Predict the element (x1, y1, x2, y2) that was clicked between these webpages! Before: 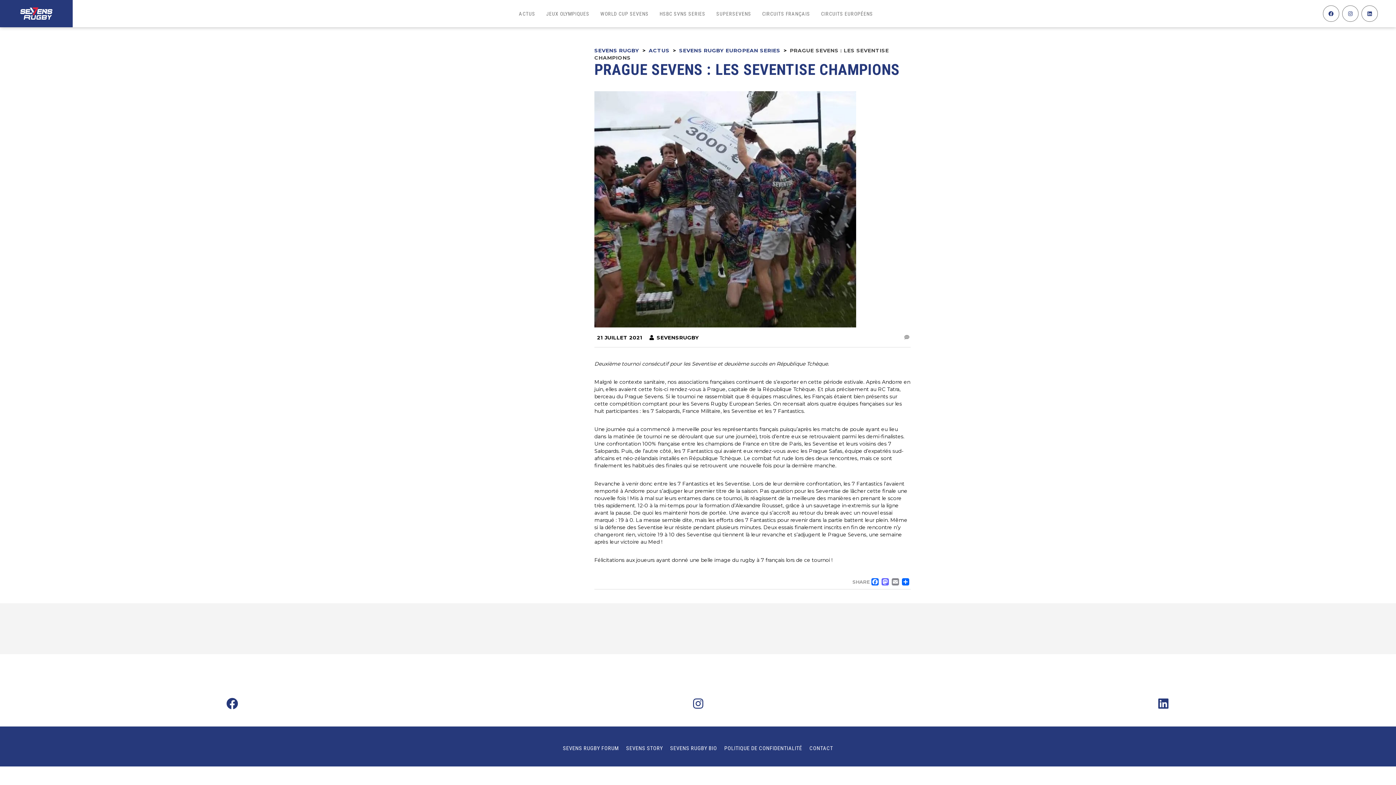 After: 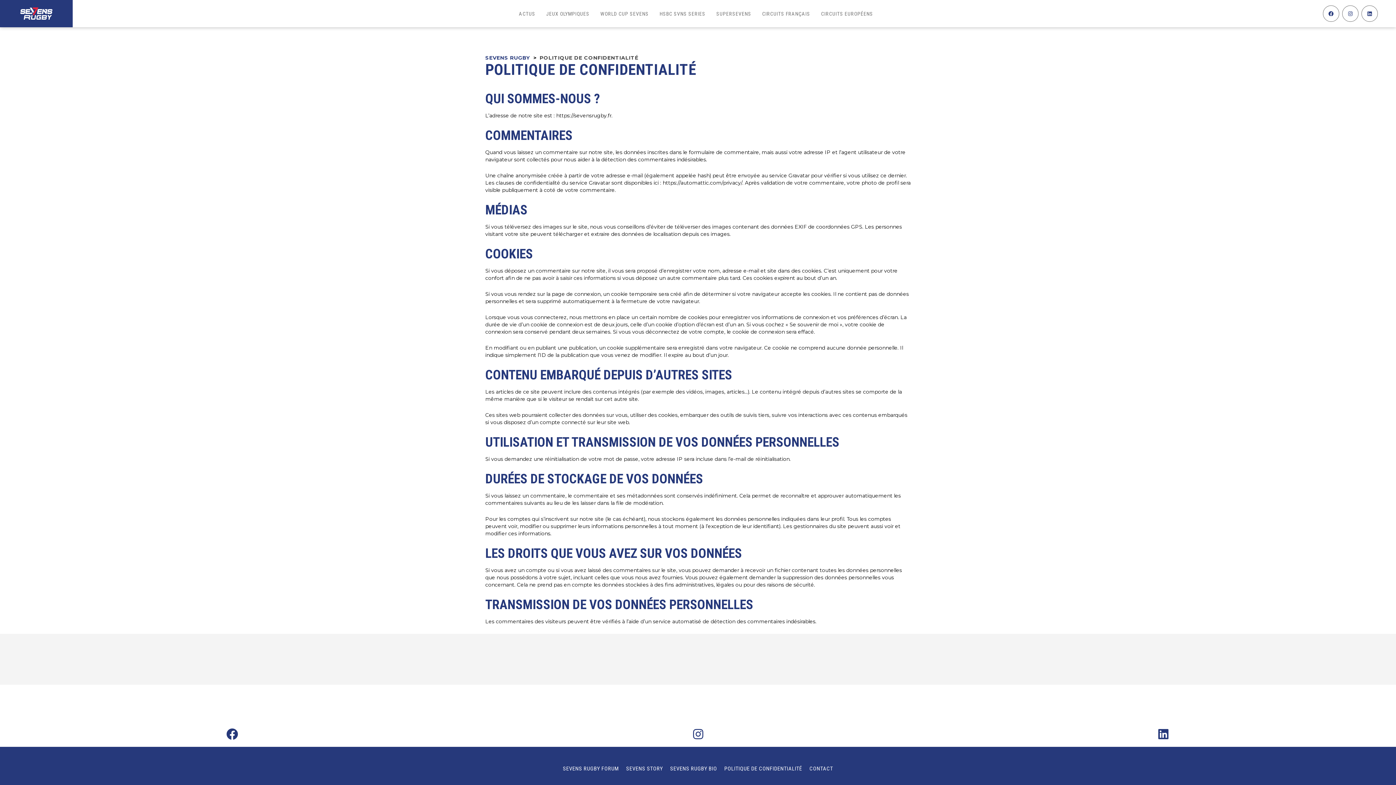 Action: label: POLITIQUE DE CONFIDENTIALITÉ bbox: (724, 745, 802, 752)